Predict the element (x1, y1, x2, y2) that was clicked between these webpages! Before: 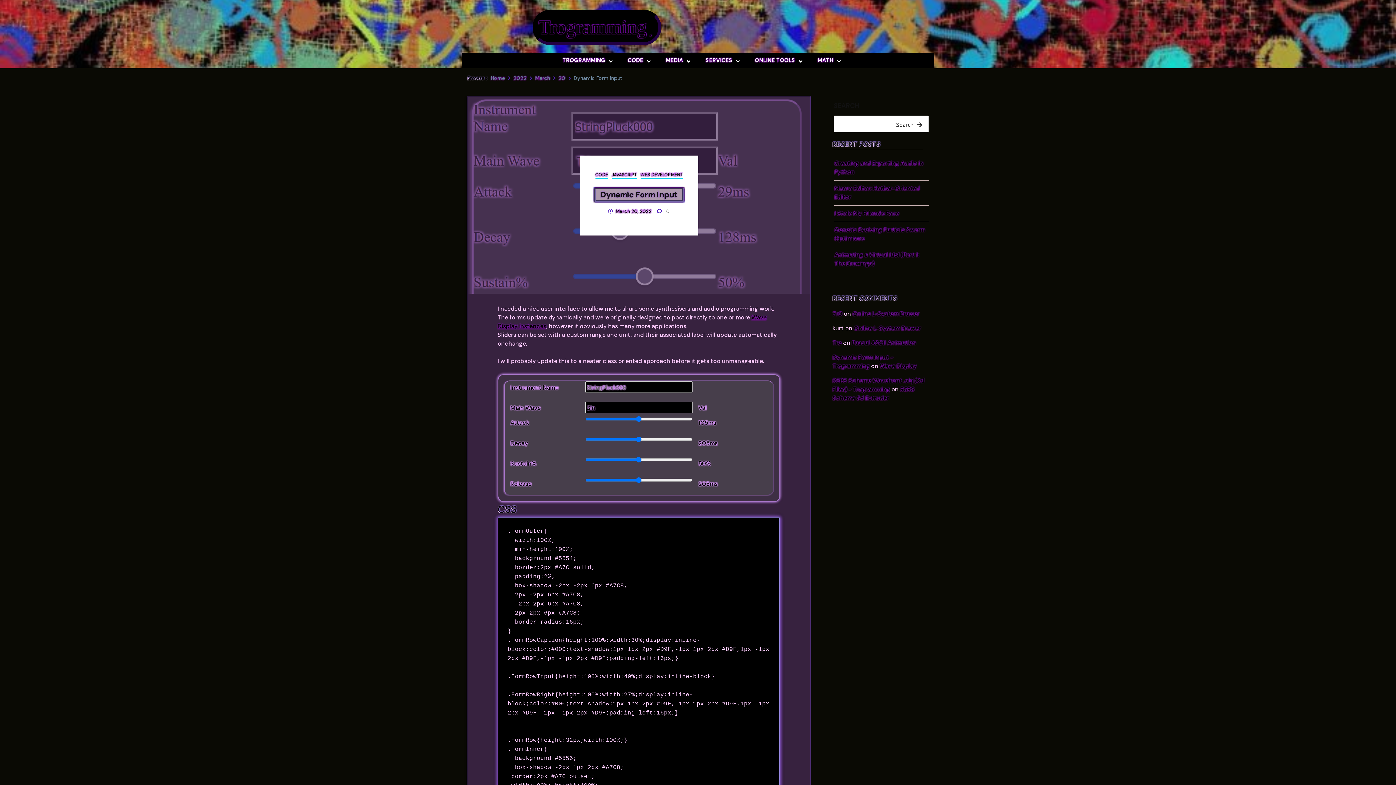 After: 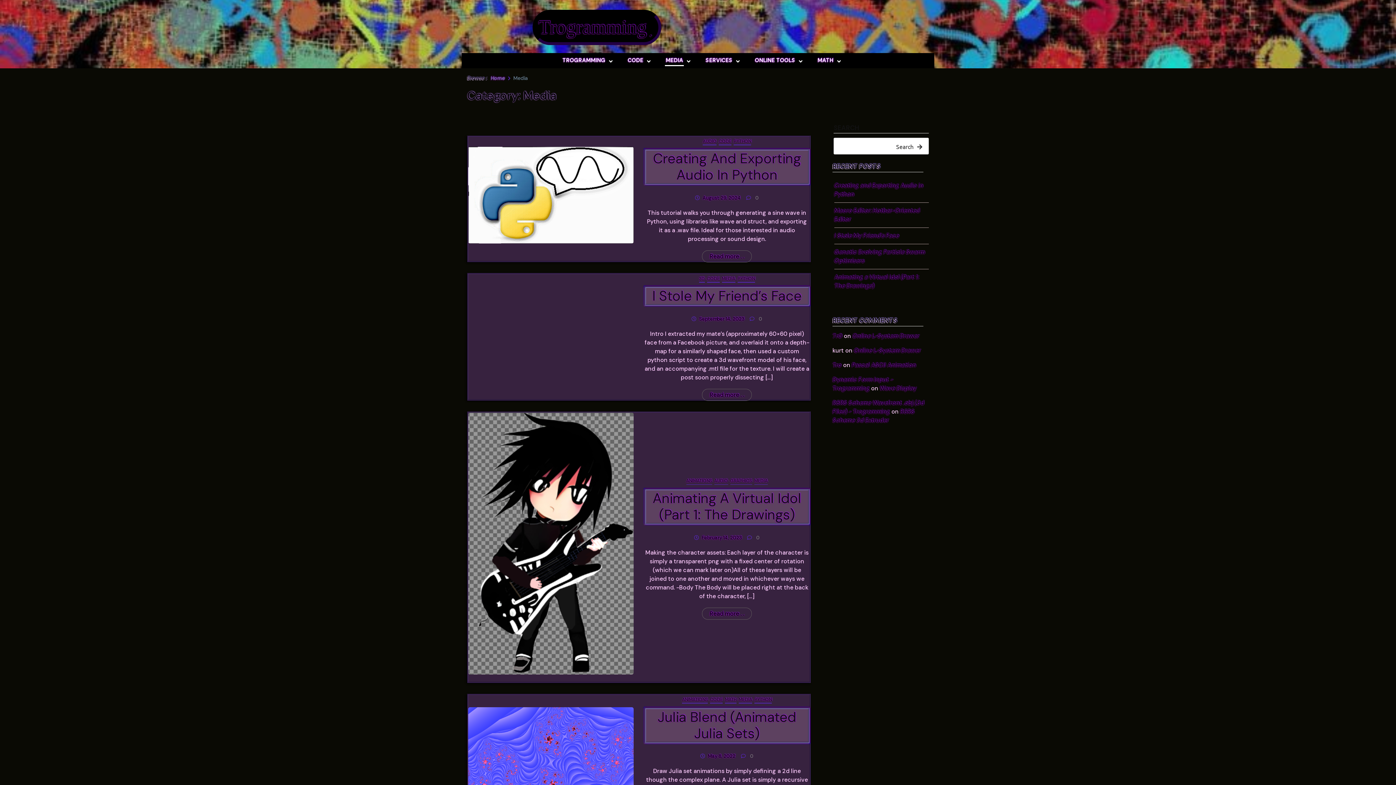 Action: label: MEDIA bbox: (665, 54, 684, 66)